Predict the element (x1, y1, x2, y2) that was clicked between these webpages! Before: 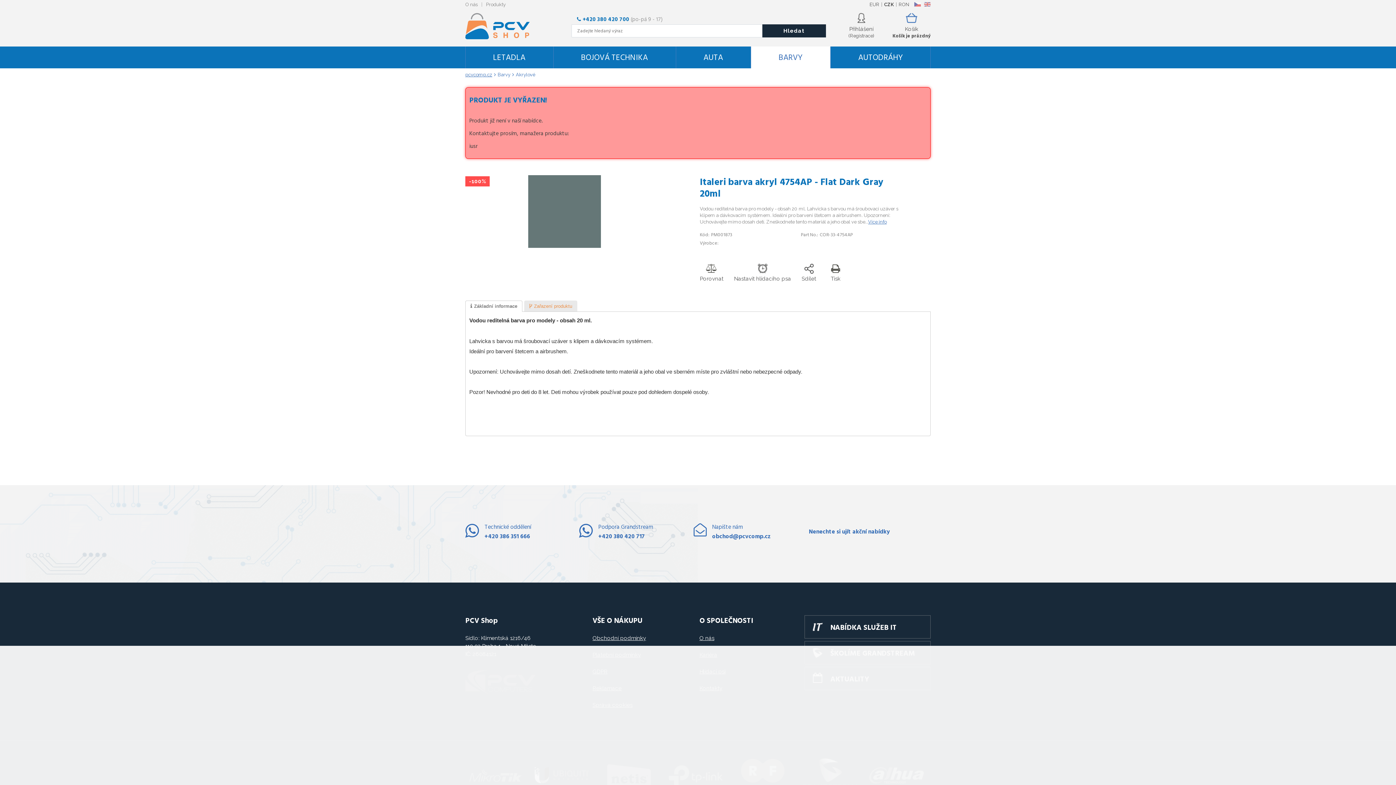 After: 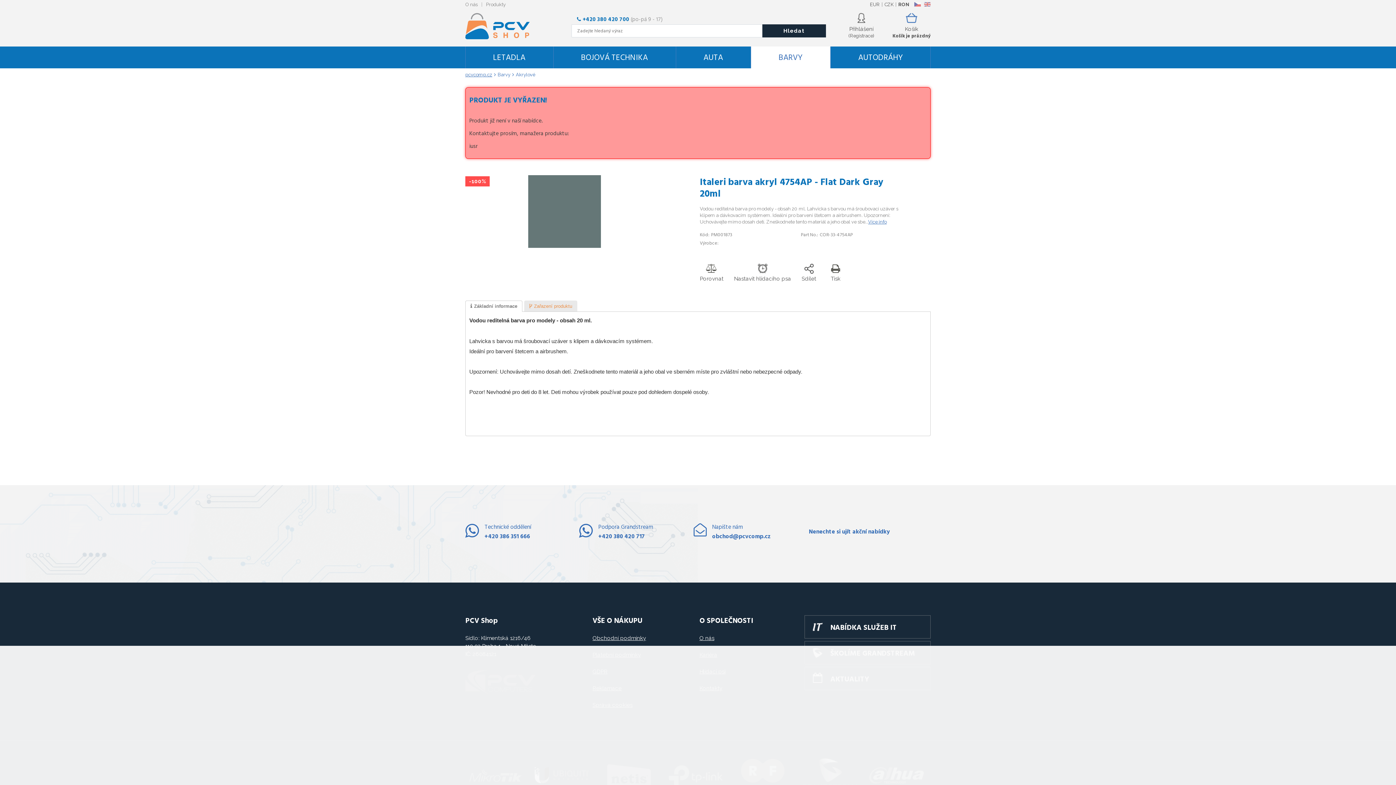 Action: label: RON bbox: (898, 1, 909, 7)